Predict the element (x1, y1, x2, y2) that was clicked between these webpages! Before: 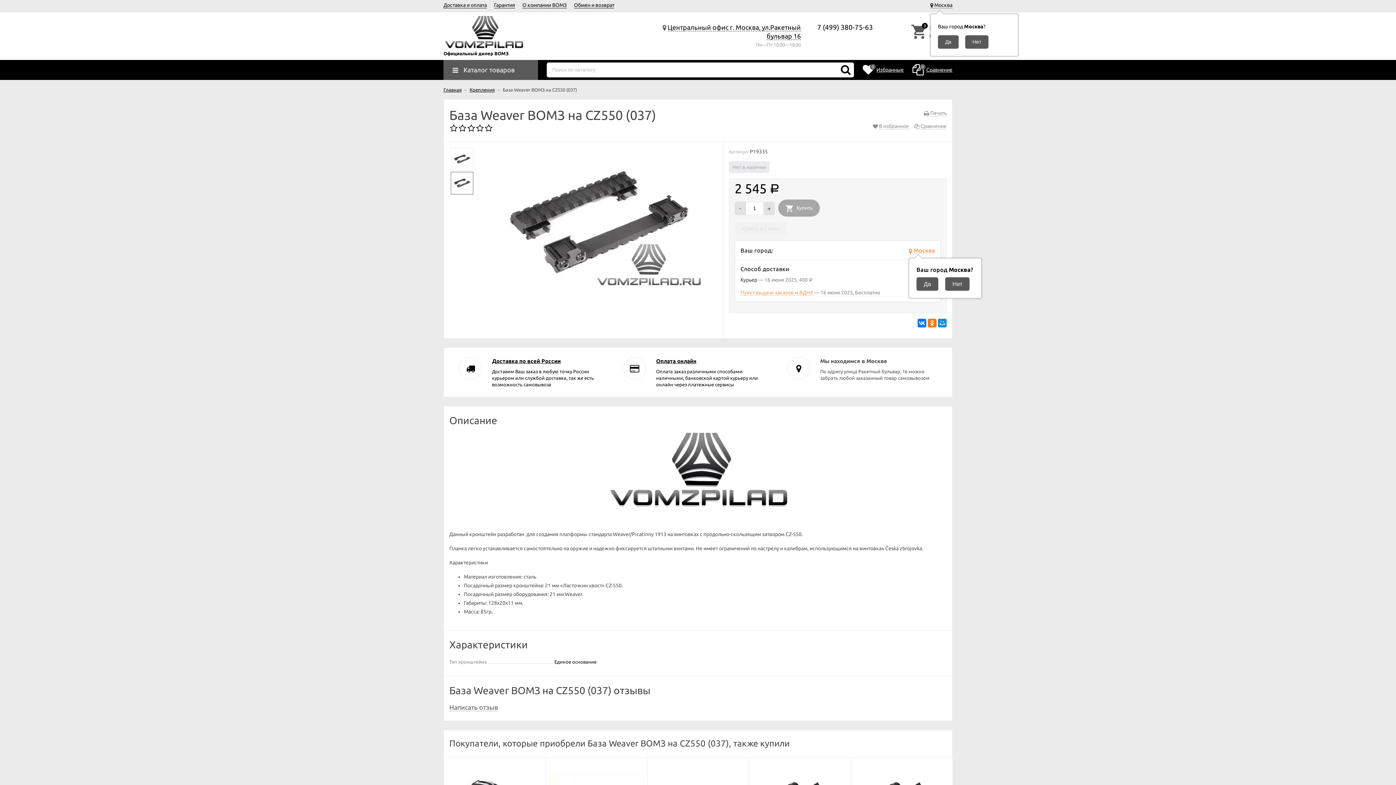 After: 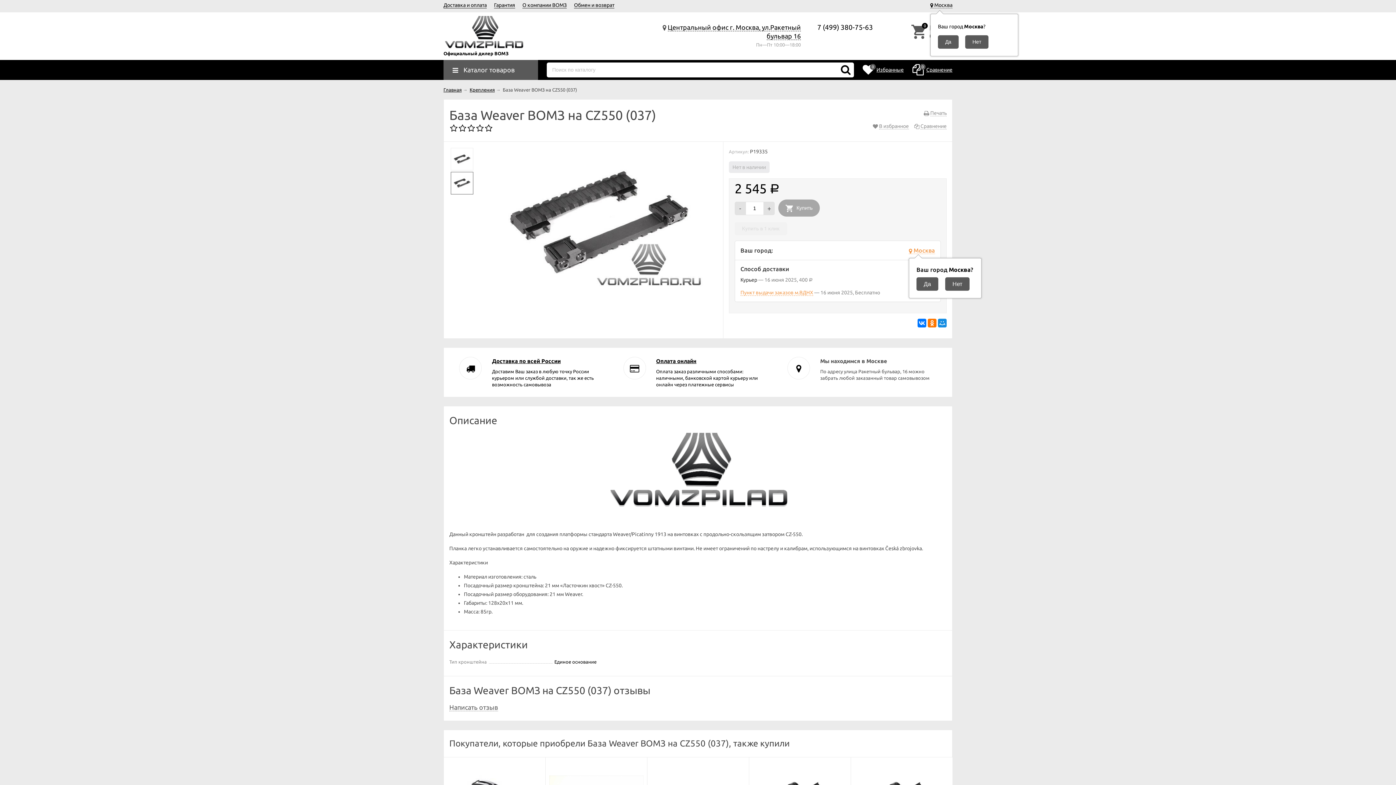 Action: bbox: (451, 172, 473, 194)